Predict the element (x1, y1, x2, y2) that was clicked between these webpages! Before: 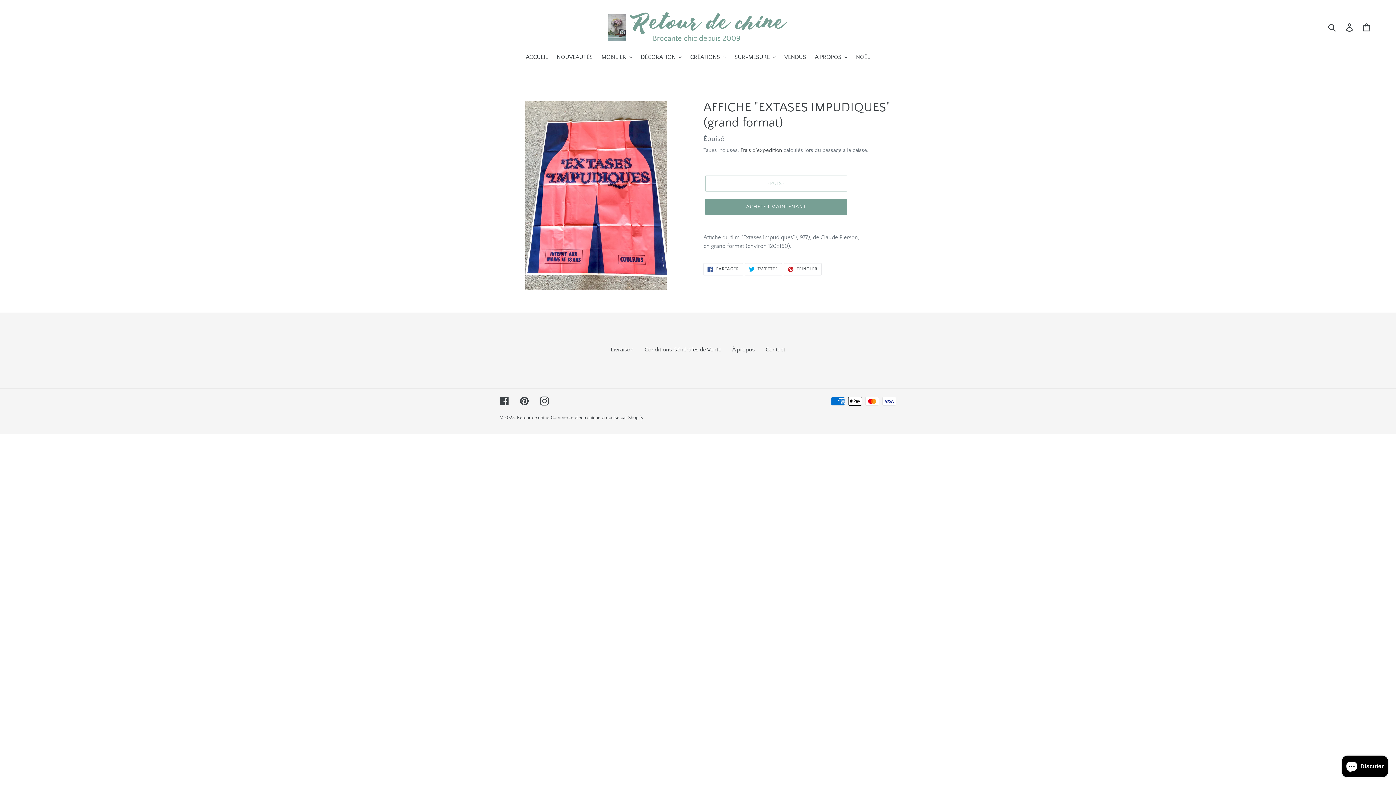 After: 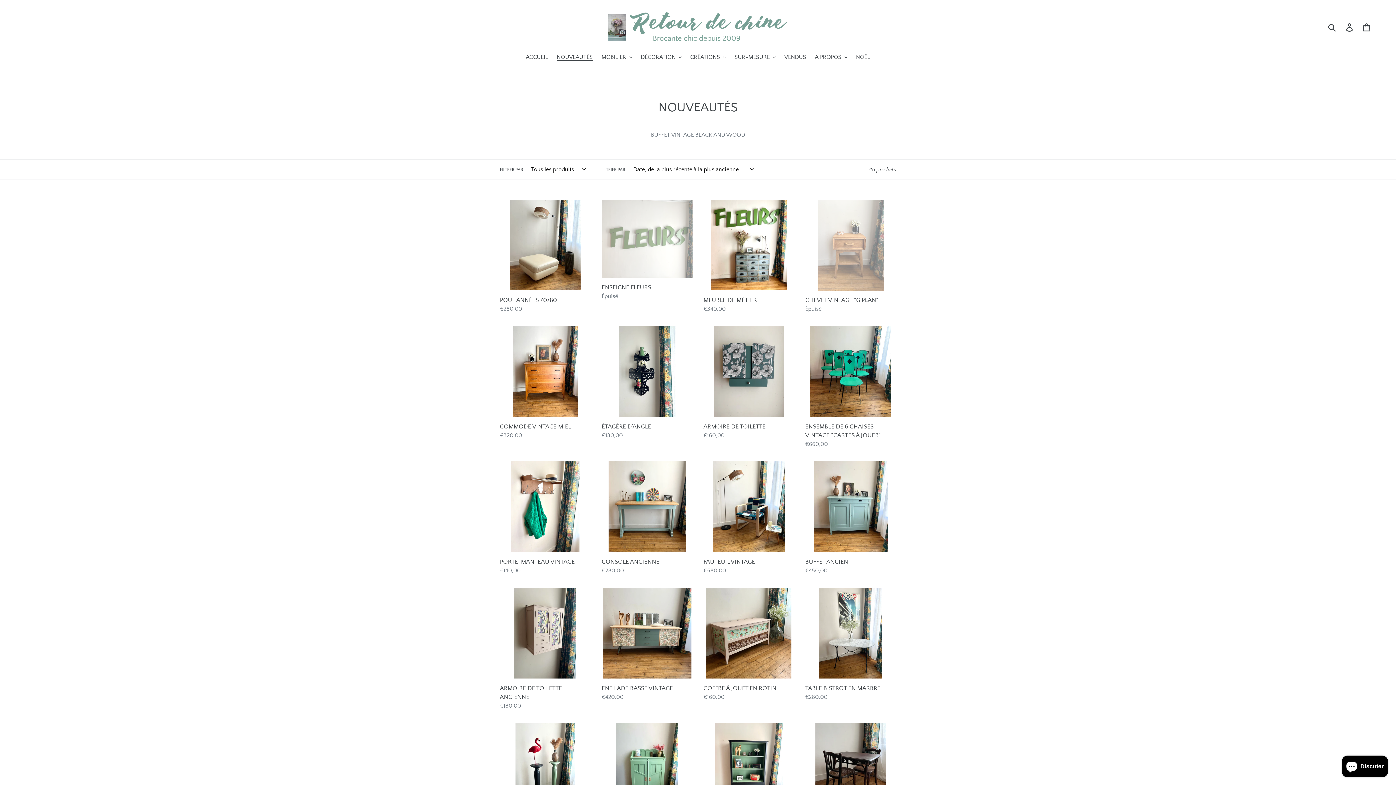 Action: bbox: (553, 52, 596, 62) label: NOUVEAUTÉS